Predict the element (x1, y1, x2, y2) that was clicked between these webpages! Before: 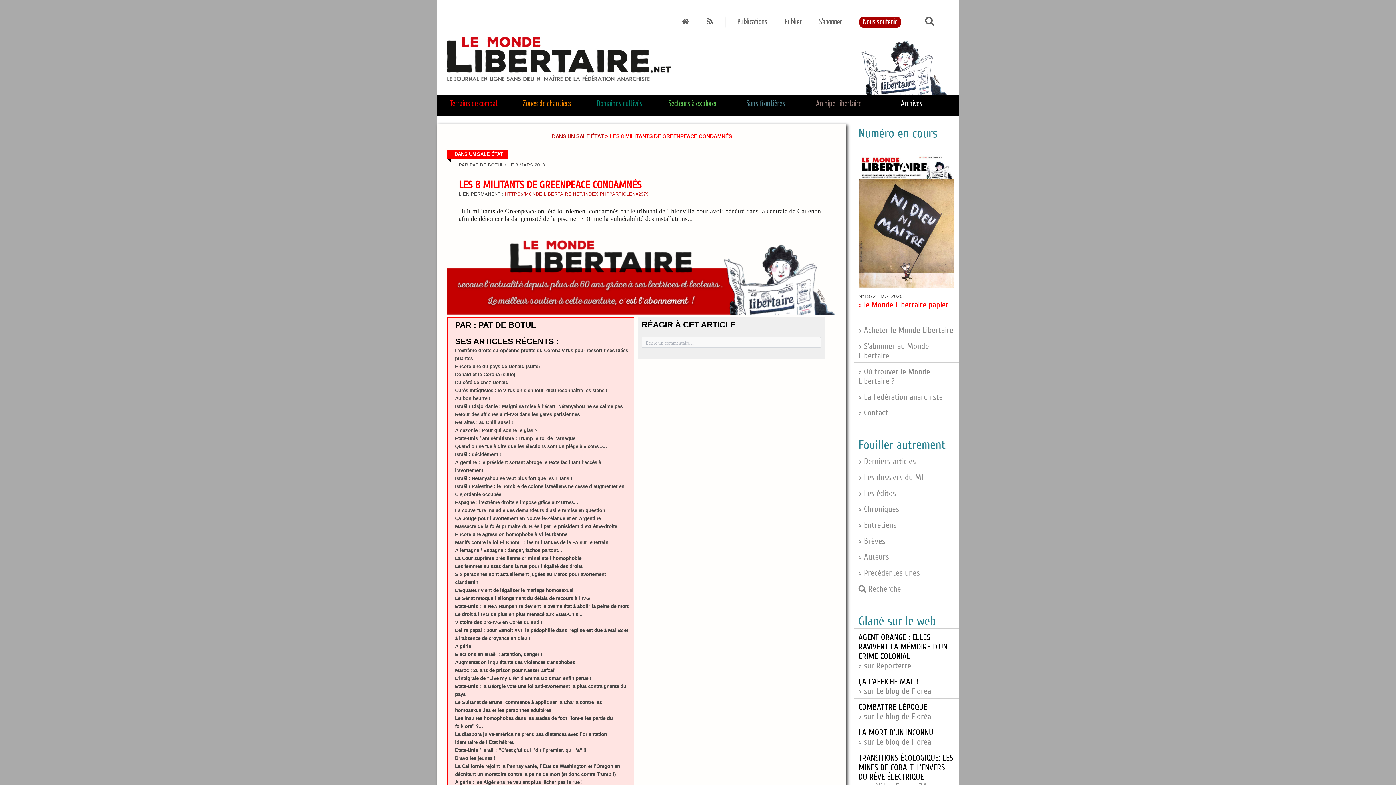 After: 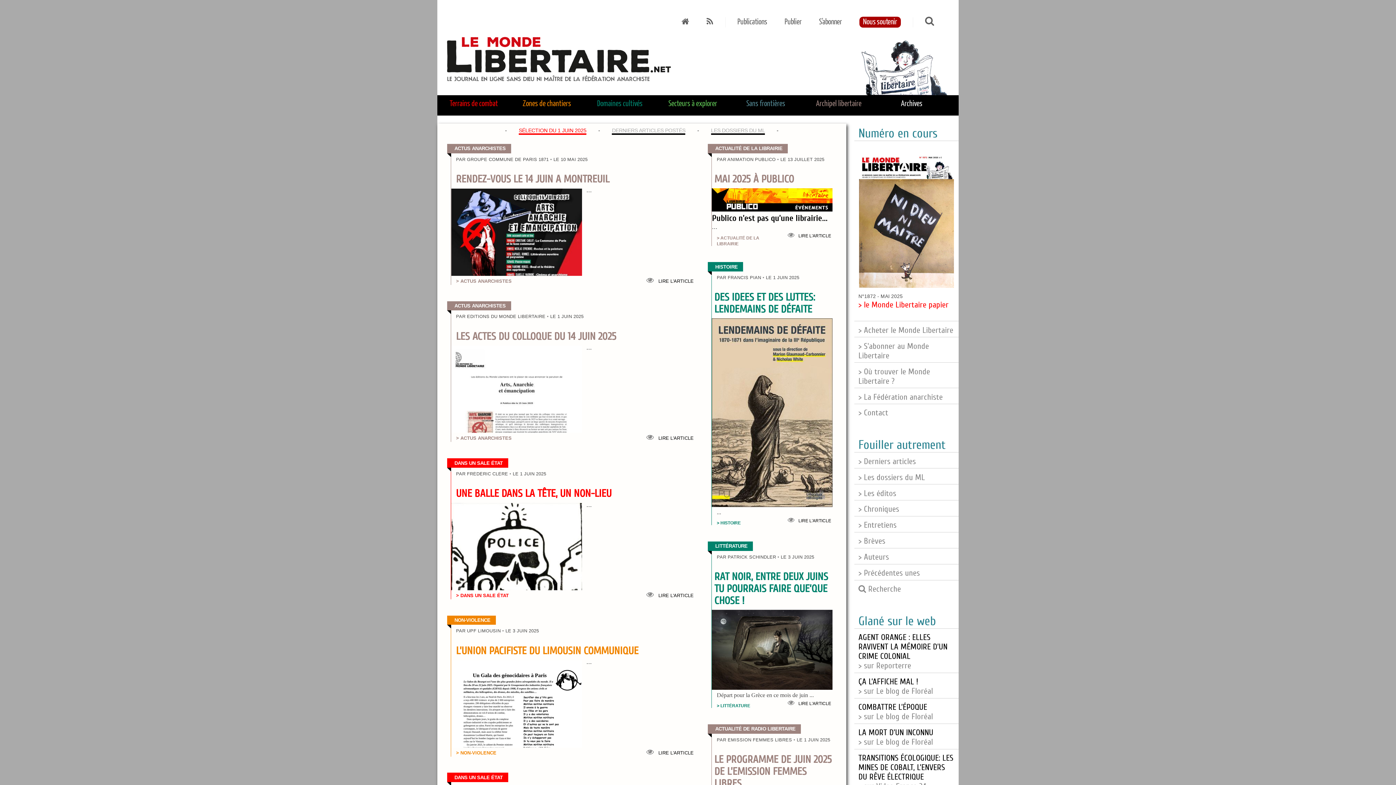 Action: bbox: (437, 88, 958, 97)